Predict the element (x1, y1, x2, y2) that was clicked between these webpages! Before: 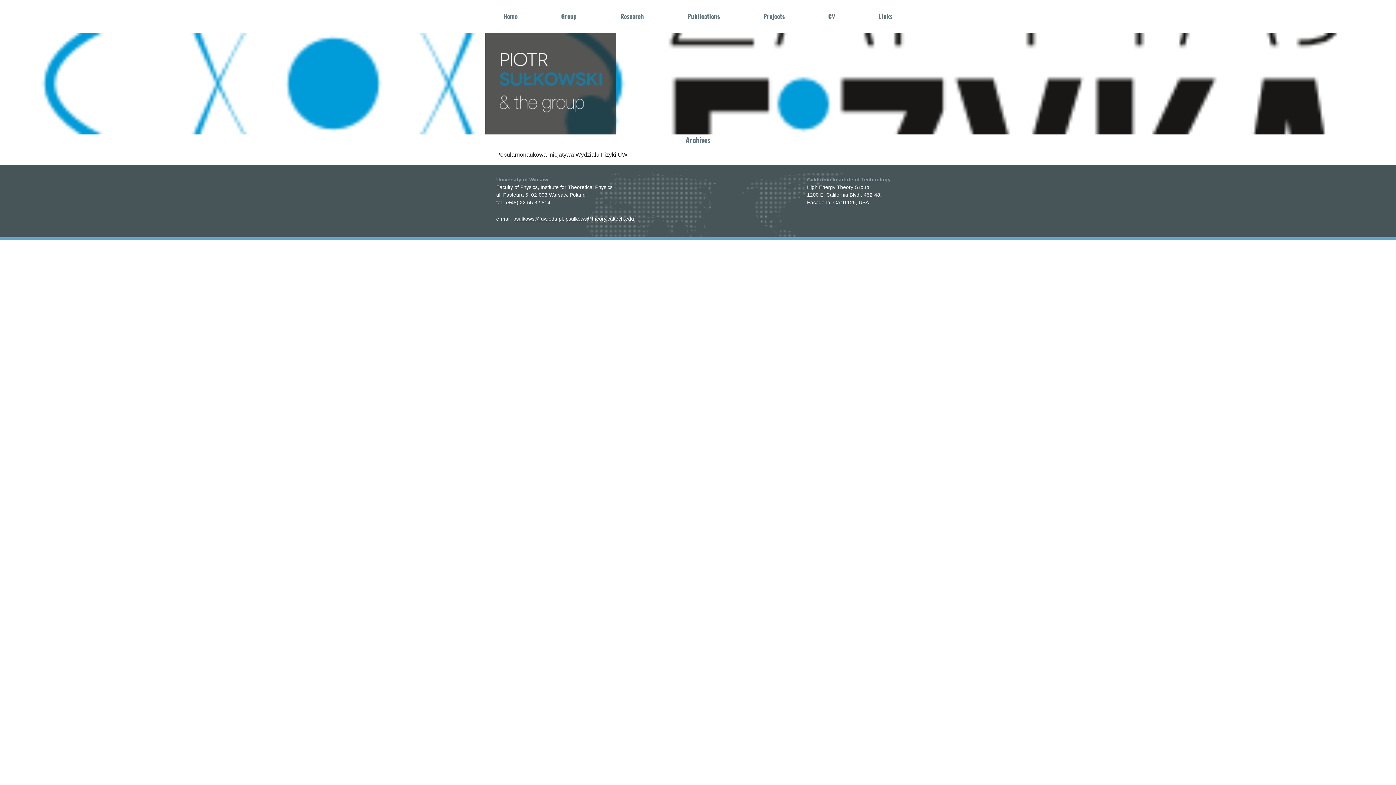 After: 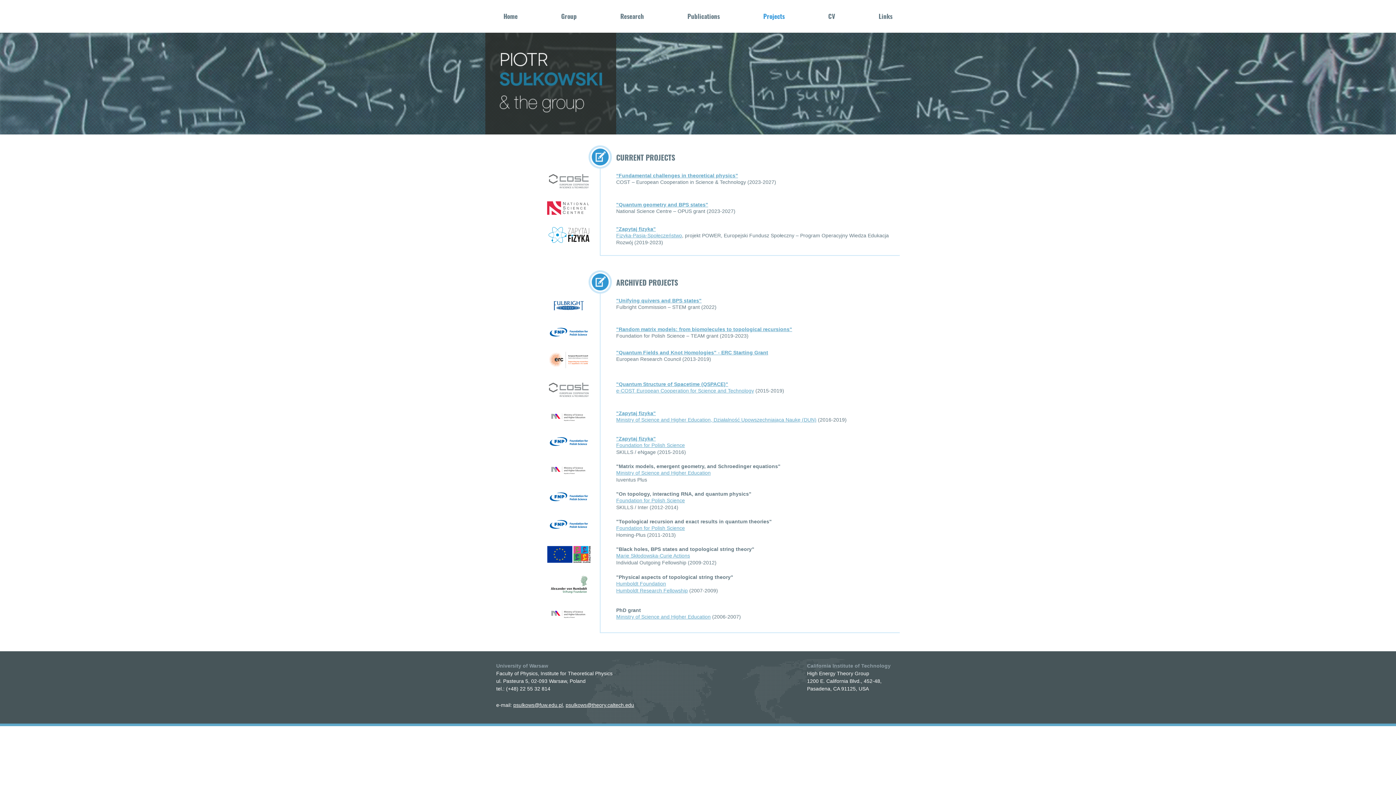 Action: label: Projects bbox: (756, 5, 792, 27)